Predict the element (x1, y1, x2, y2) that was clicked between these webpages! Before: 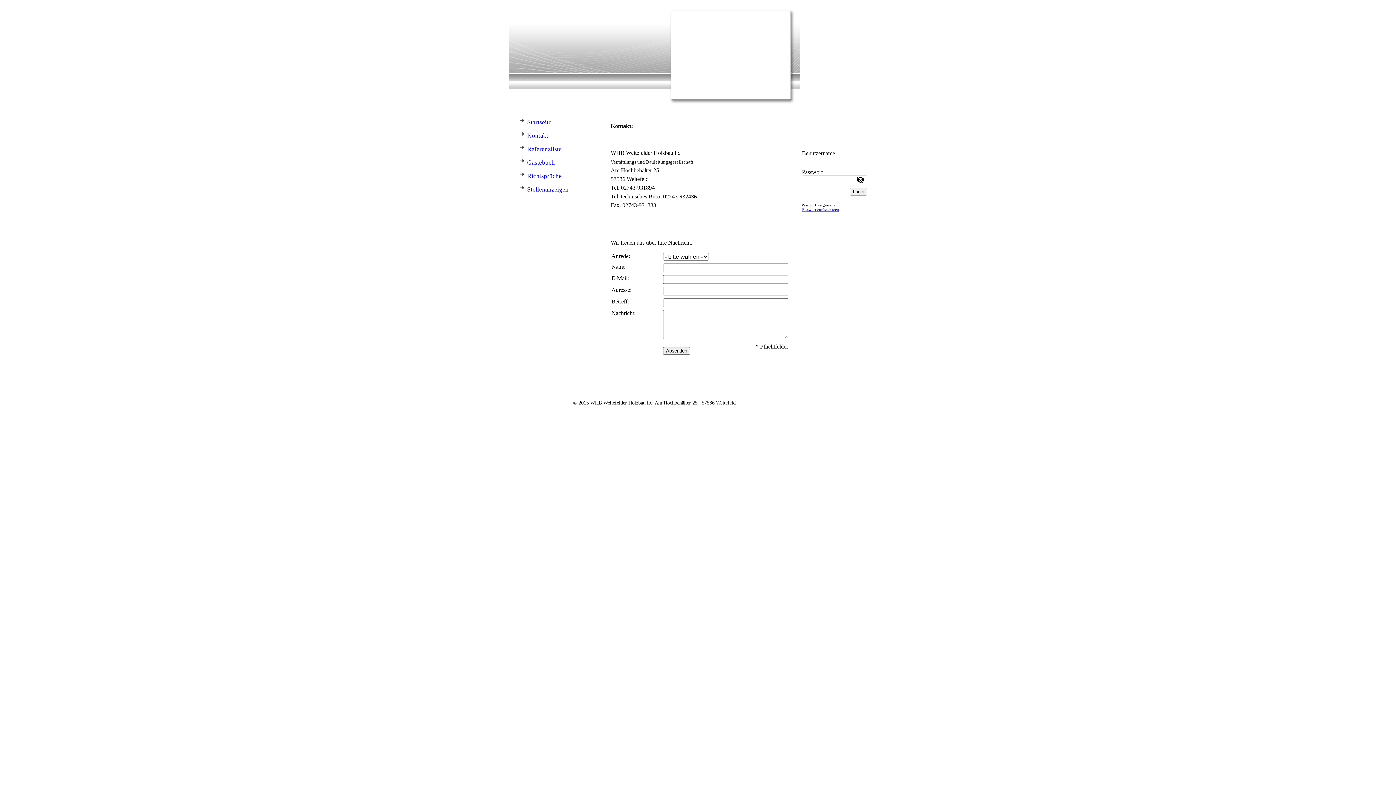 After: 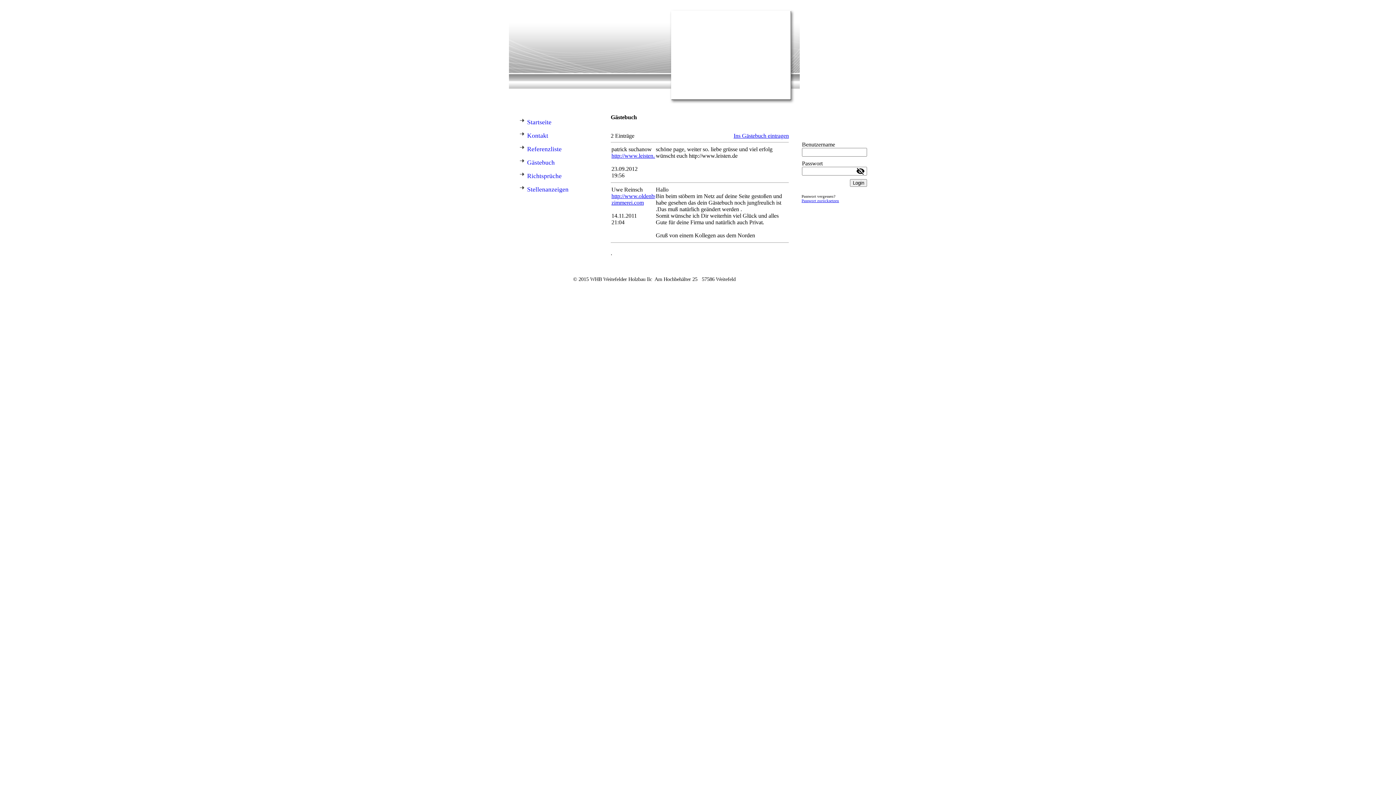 Action: label: Gästebuch bbox: (516, 155, 600, 169)